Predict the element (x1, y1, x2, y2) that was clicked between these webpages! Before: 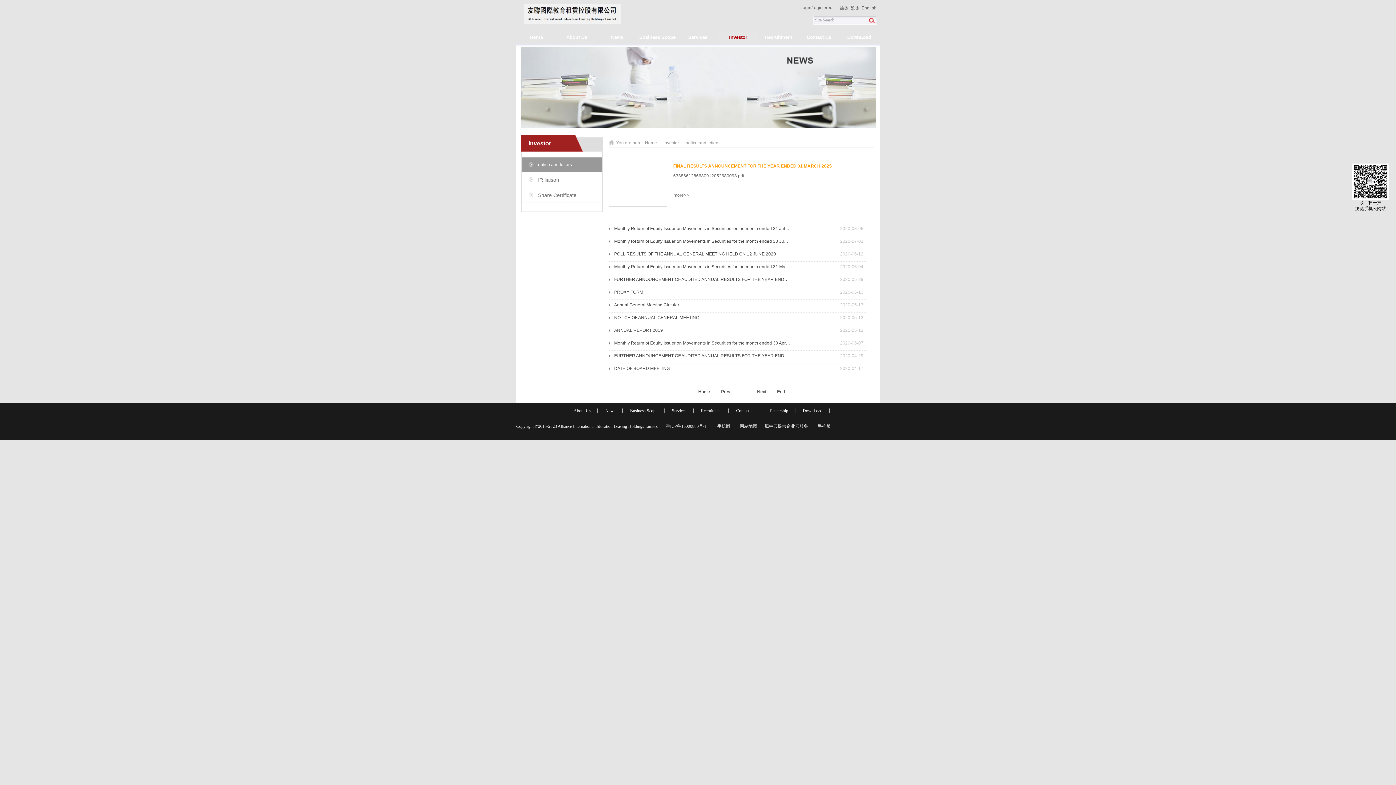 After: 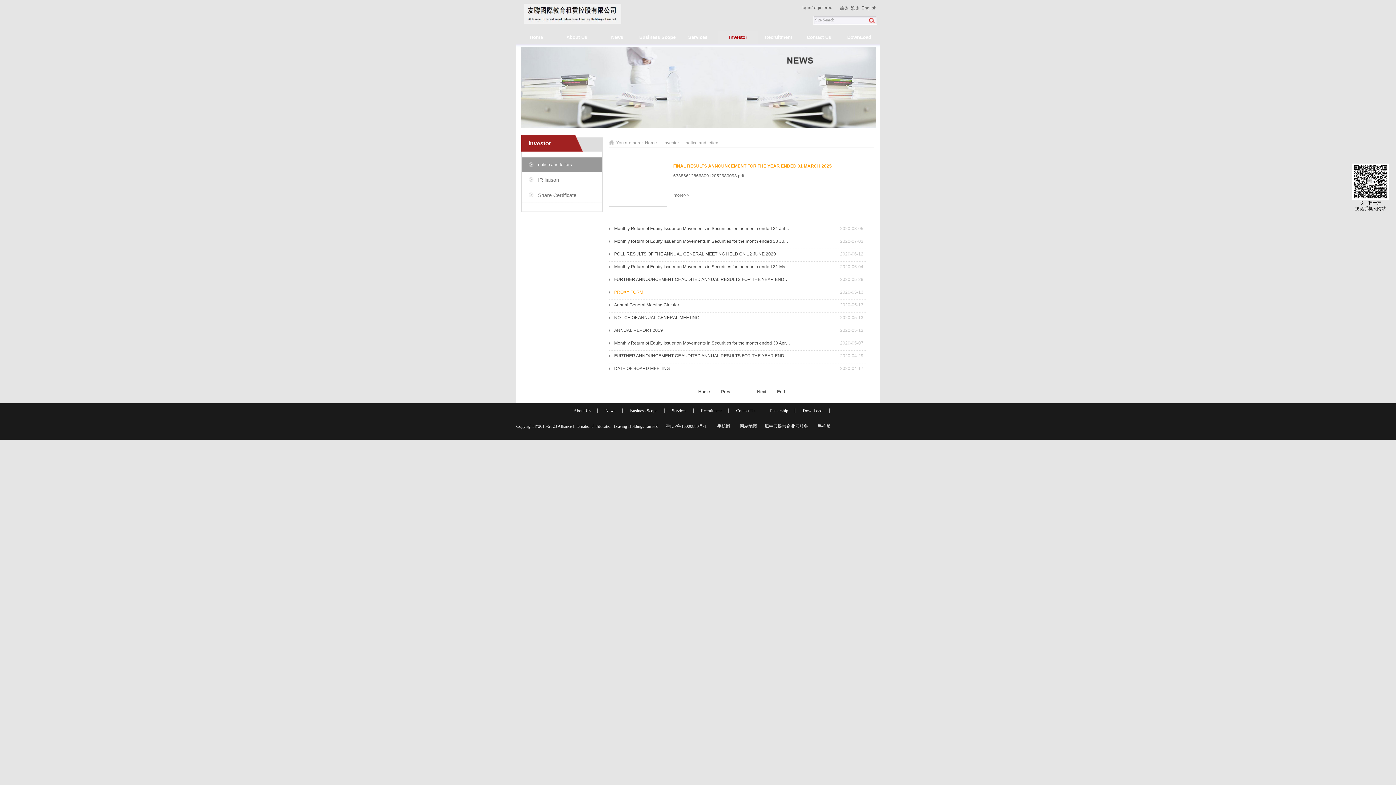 Action: label: PROXY FORM bbox: (614, 289, 643, 294)